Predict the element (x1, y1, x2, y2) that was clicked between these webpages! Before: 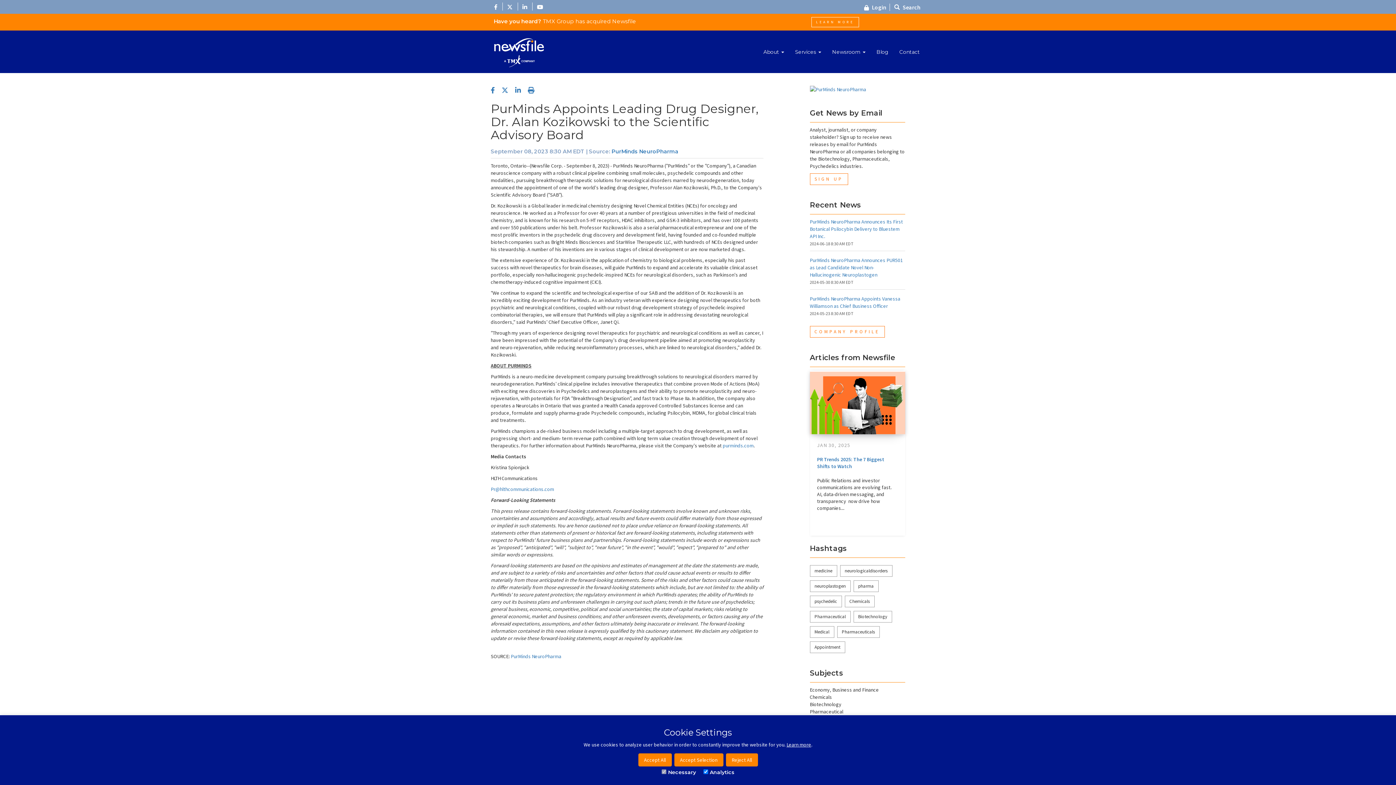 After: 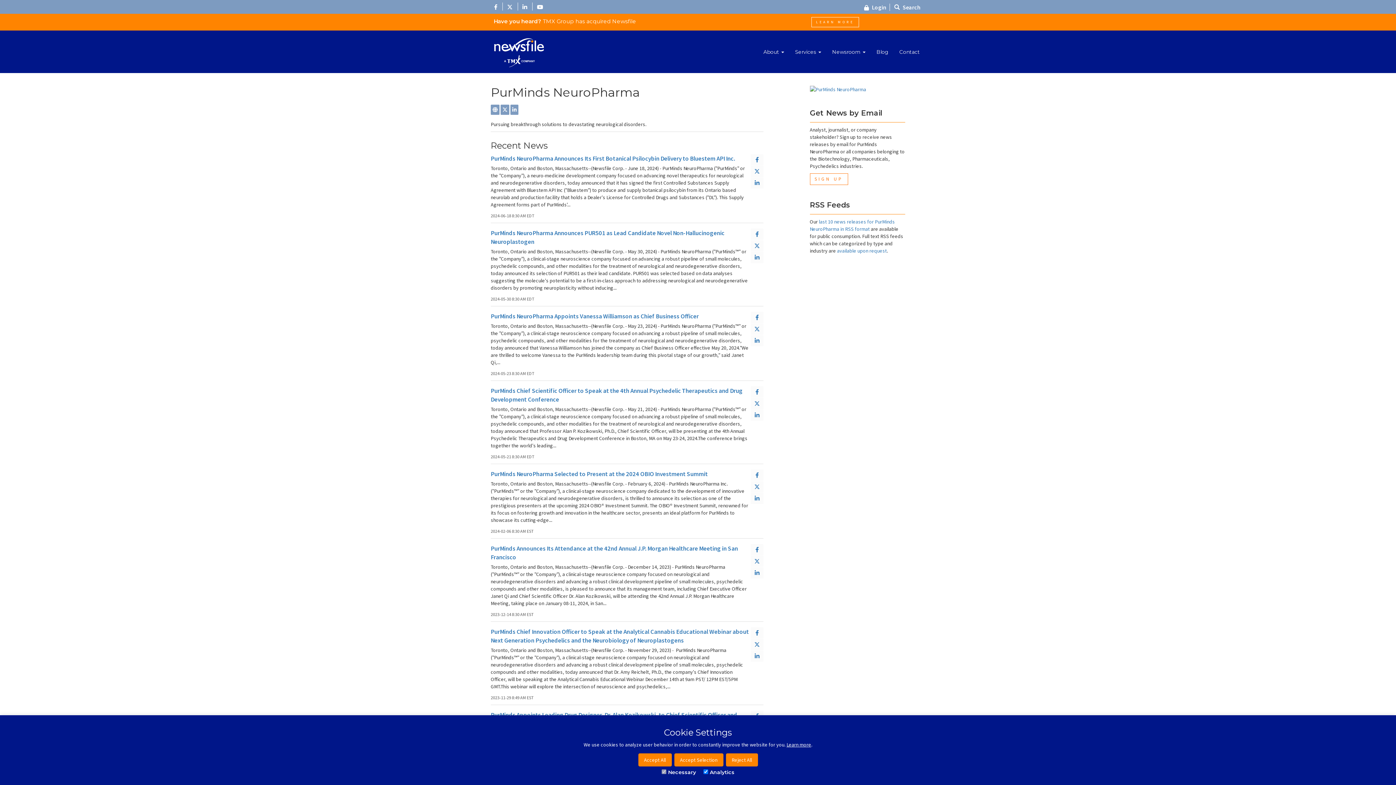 Action: bbox: (611, 148, 678, 154) label: PurMinds NeuroPharma